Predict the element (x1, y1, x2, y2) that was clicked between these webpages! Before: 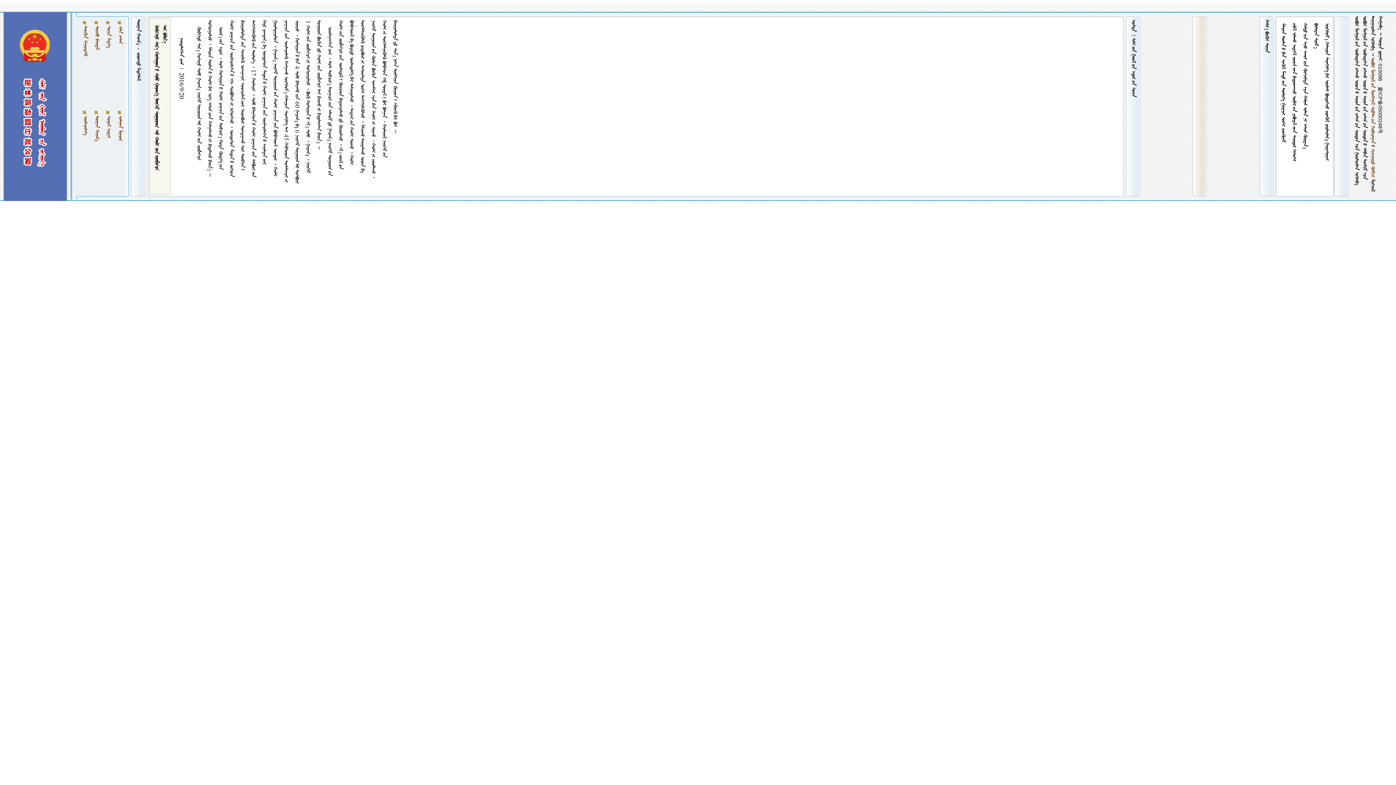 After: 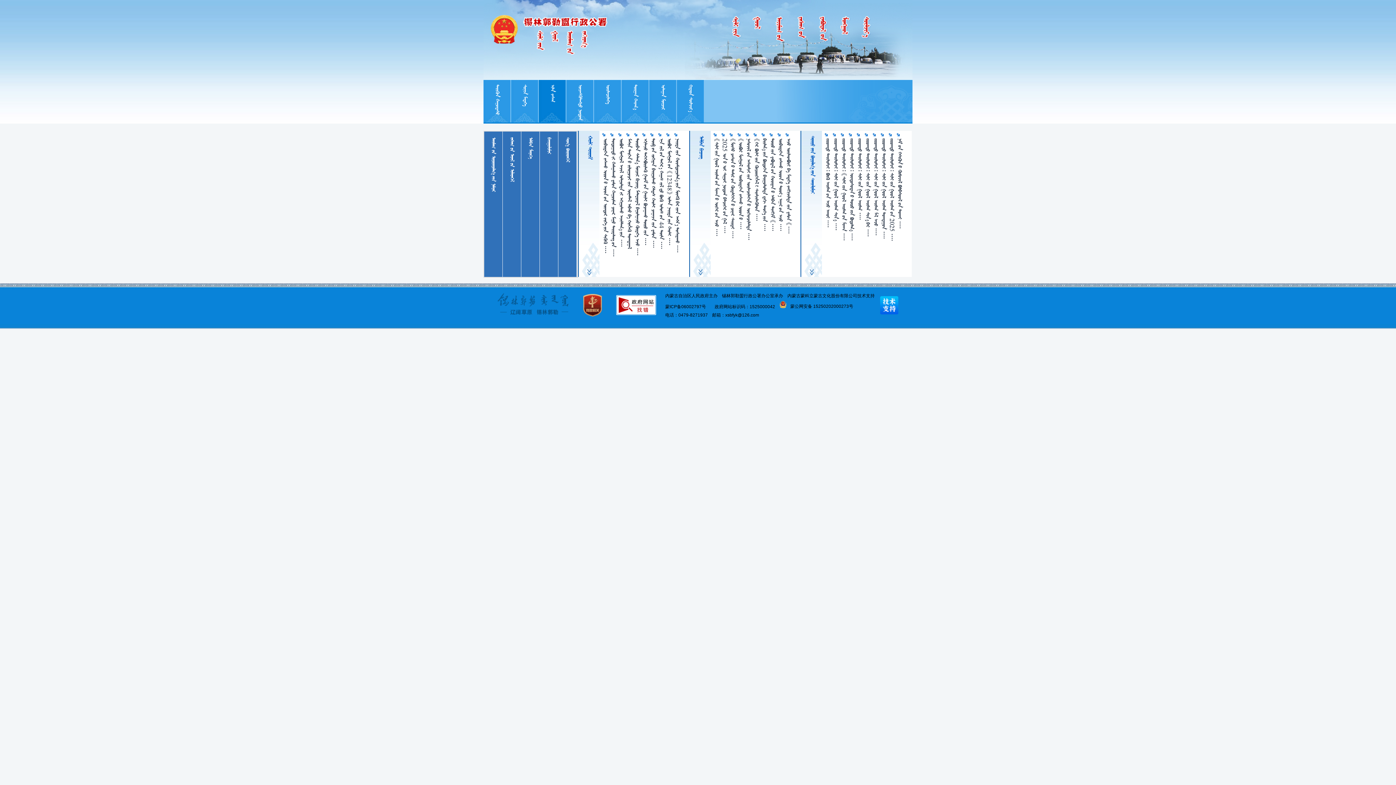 Action: bbox: (117, 26, 122, 43) label:  